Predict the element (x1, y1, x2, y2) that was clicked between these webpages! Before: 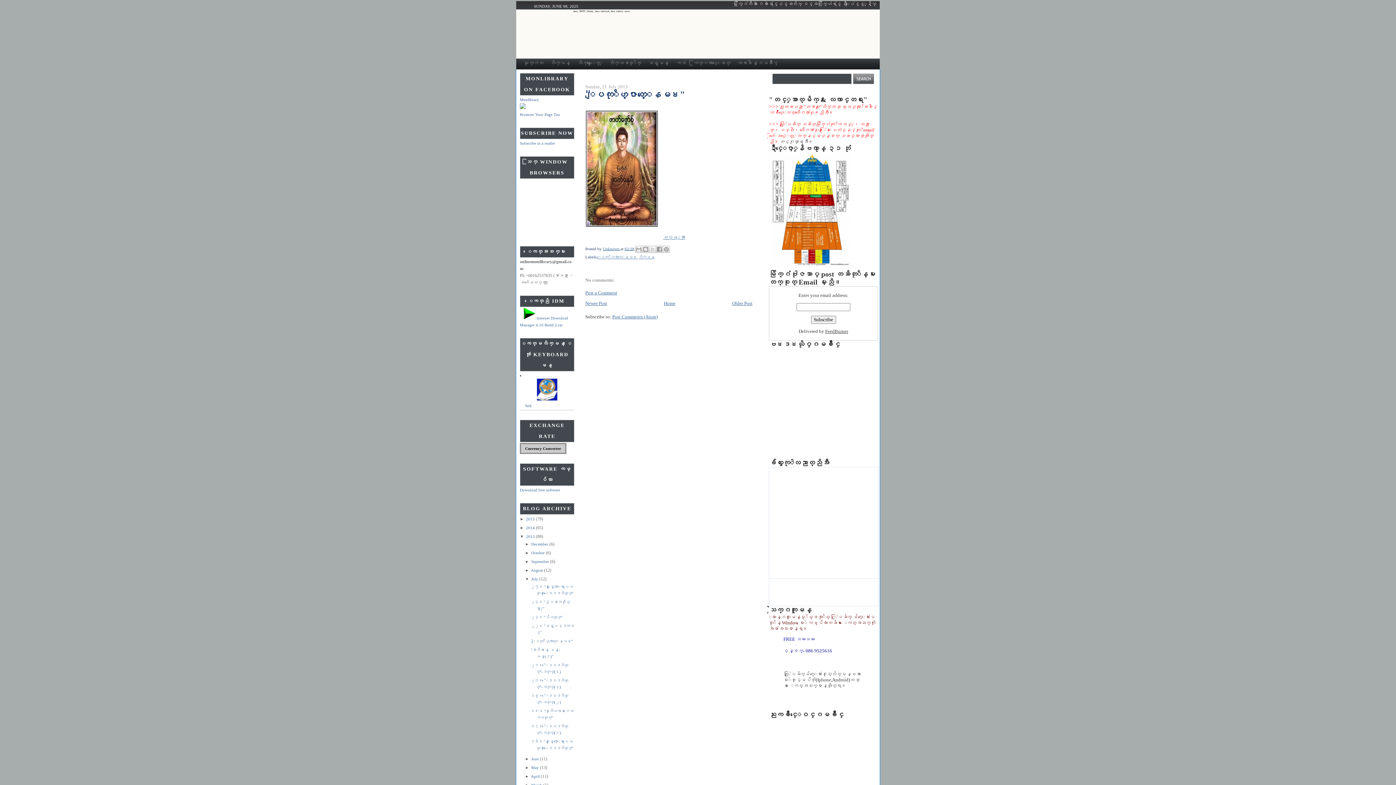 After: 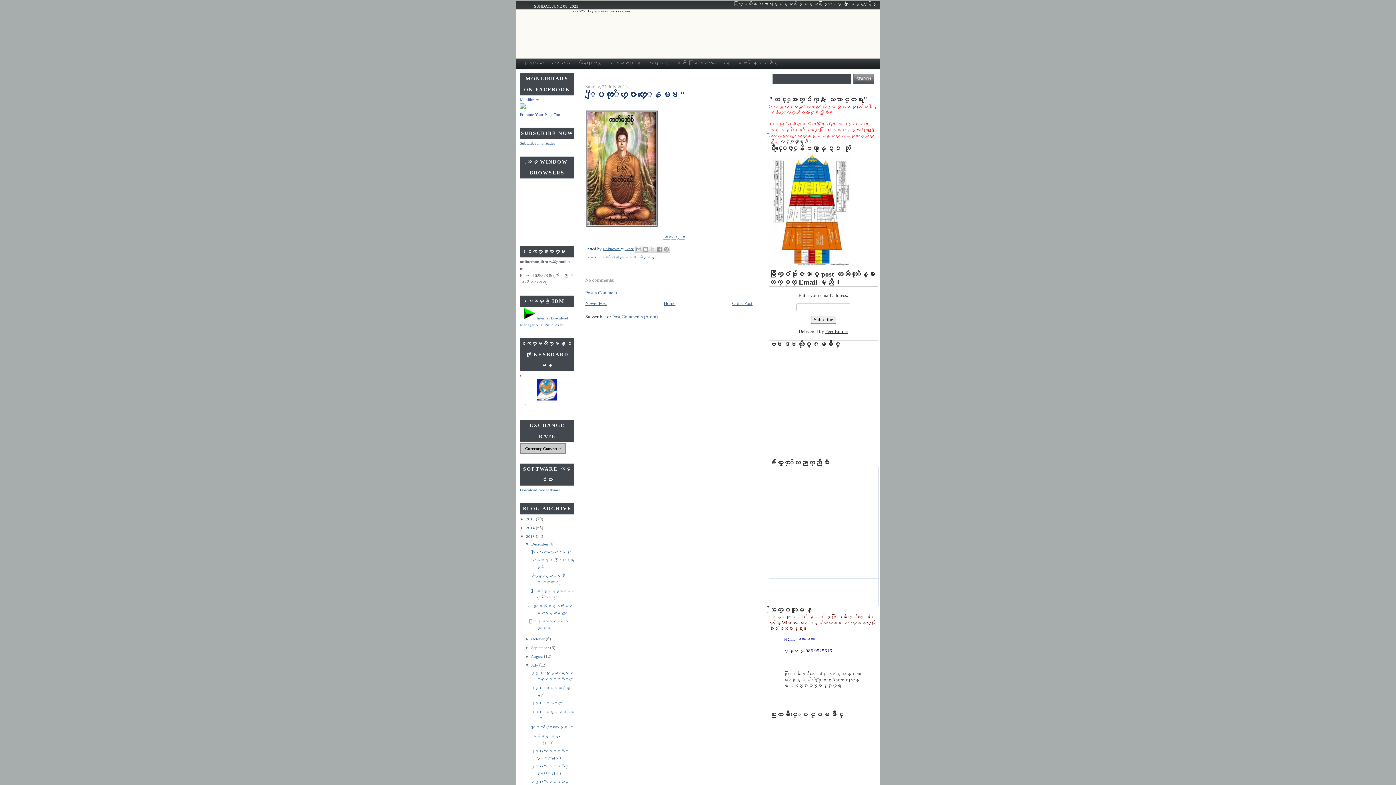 Action: label: ►   bbox: (525, 542, 531, 546)